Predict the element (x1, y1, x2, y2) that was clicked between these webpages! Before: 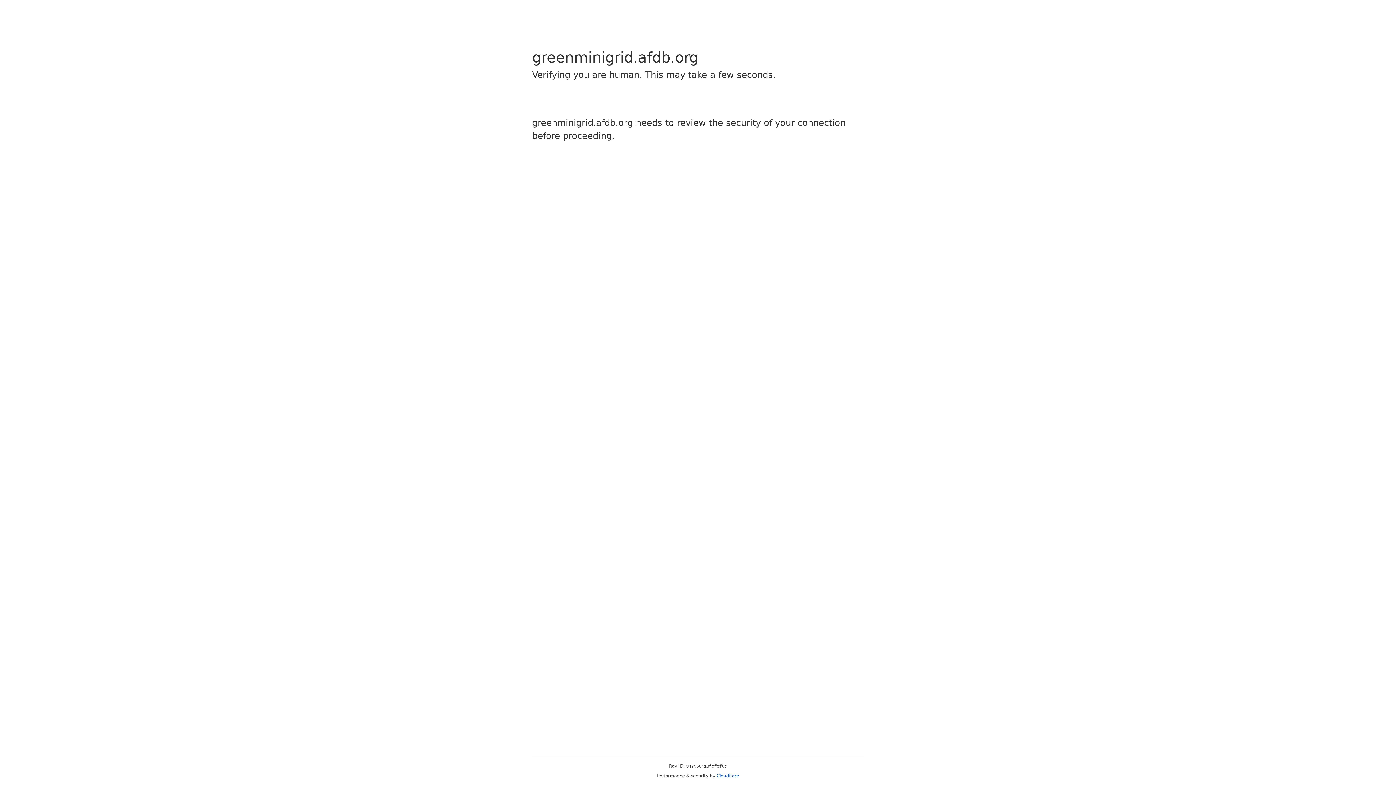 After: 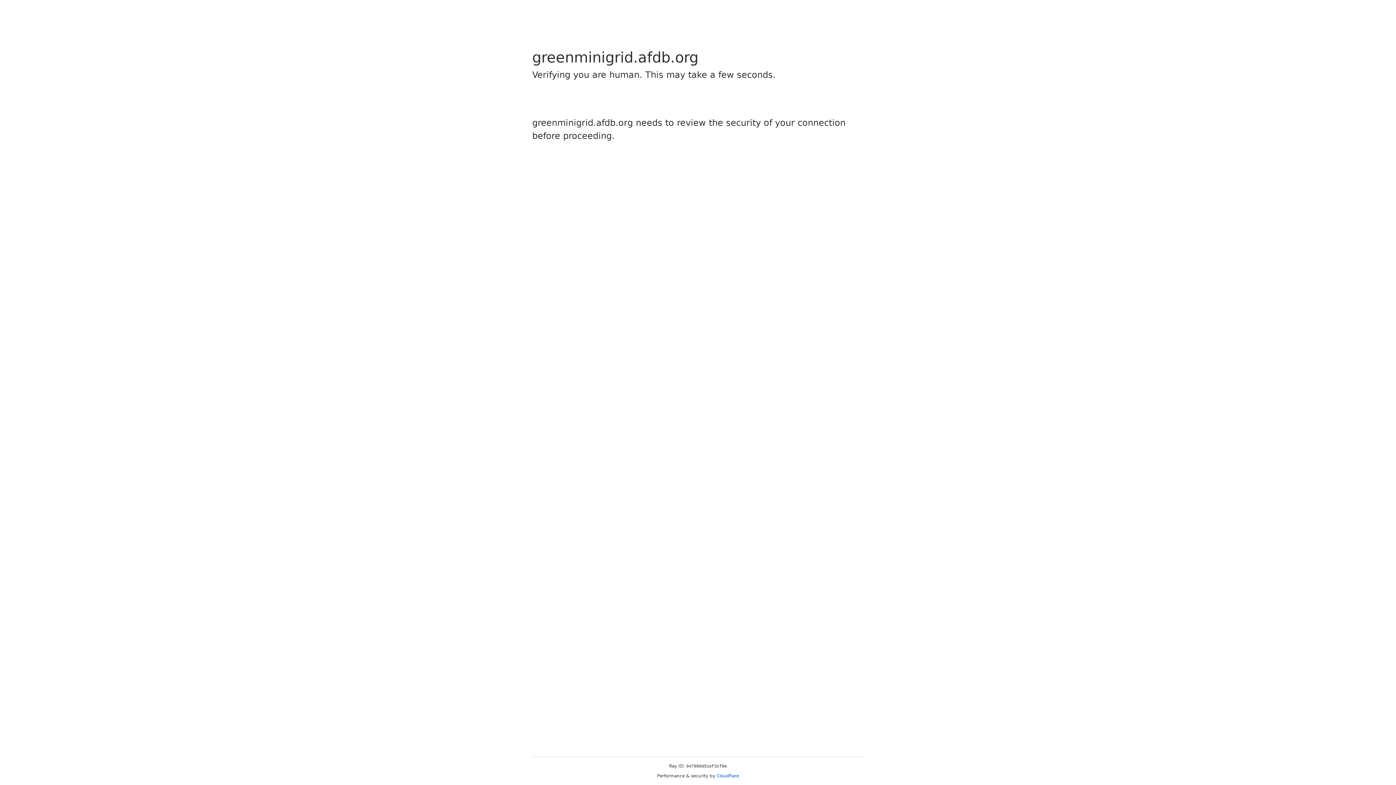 Action: bbox: (716, 773, 739, 778) label: Cloudflare